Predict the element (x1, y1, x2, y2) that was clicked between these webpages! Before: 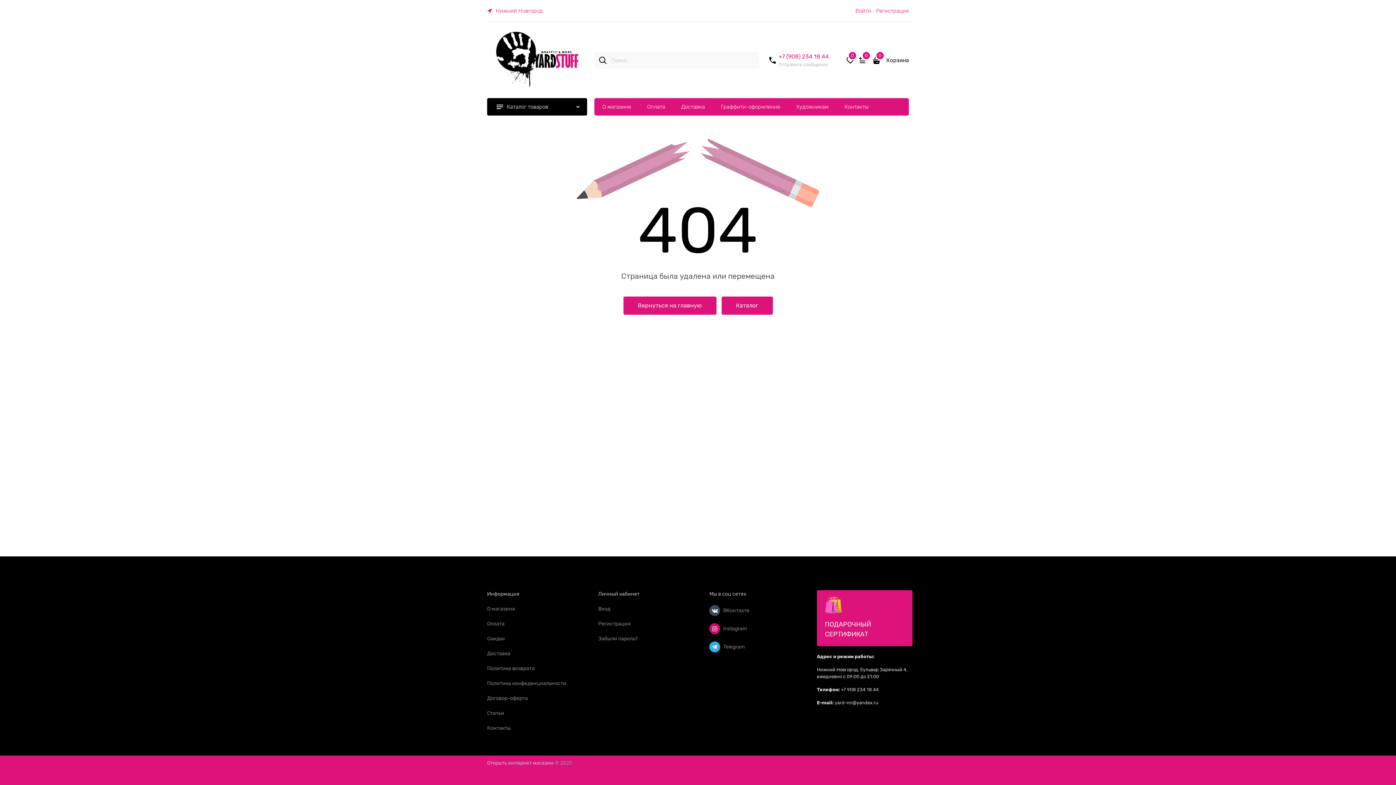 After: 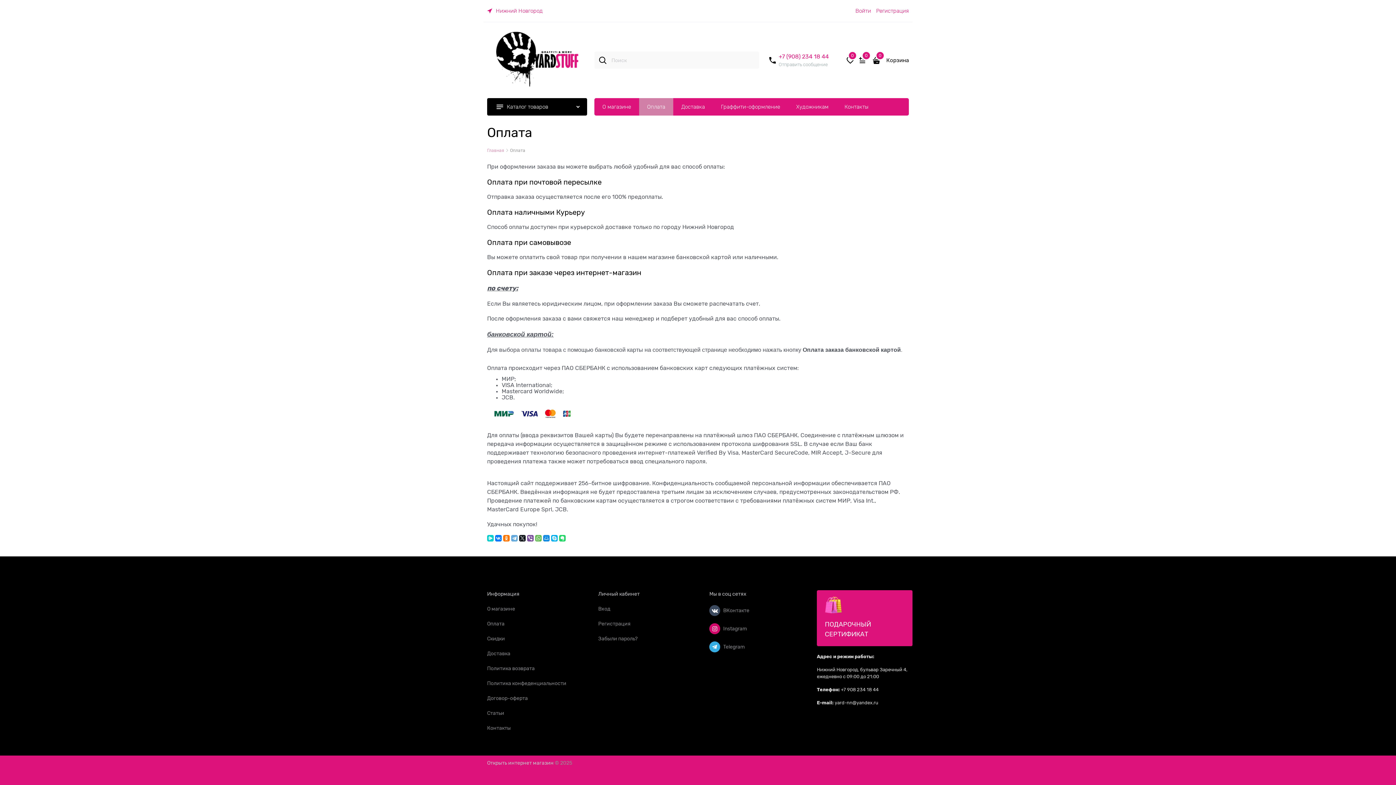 Action: bbox: (487, 650, 510, 656) label: Доставка